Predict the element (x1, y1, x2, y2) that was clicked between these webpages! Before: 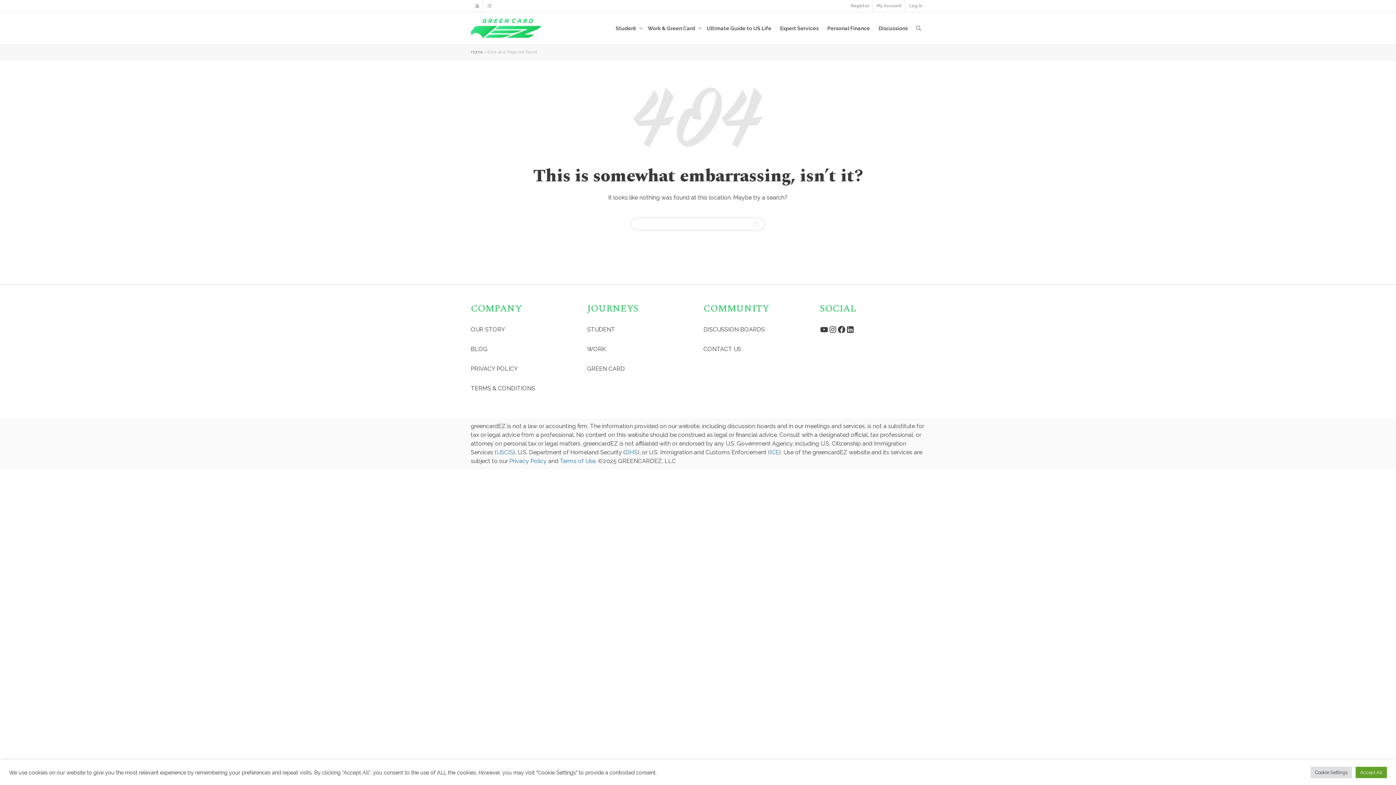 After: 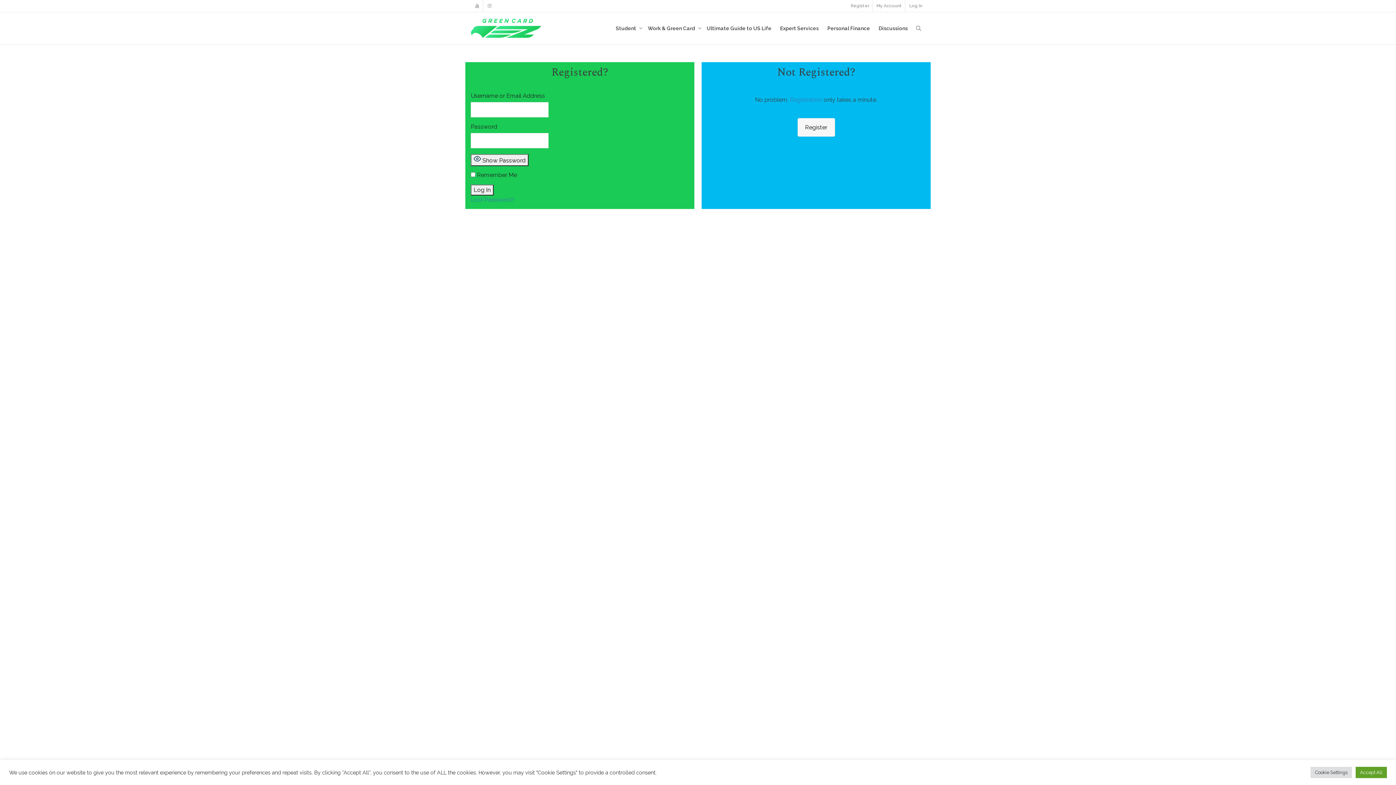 Action: label: Log In bbox: (906, 0, 925, 12)